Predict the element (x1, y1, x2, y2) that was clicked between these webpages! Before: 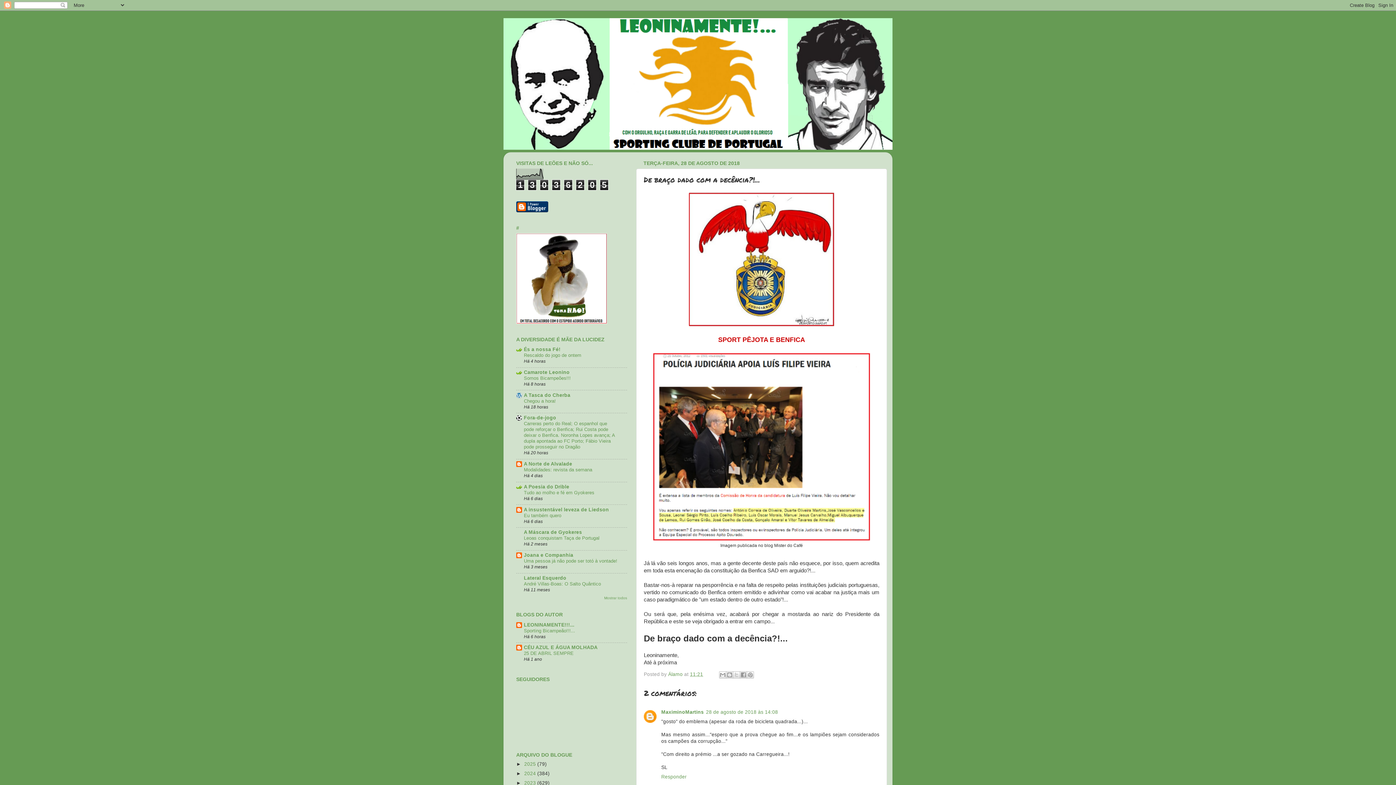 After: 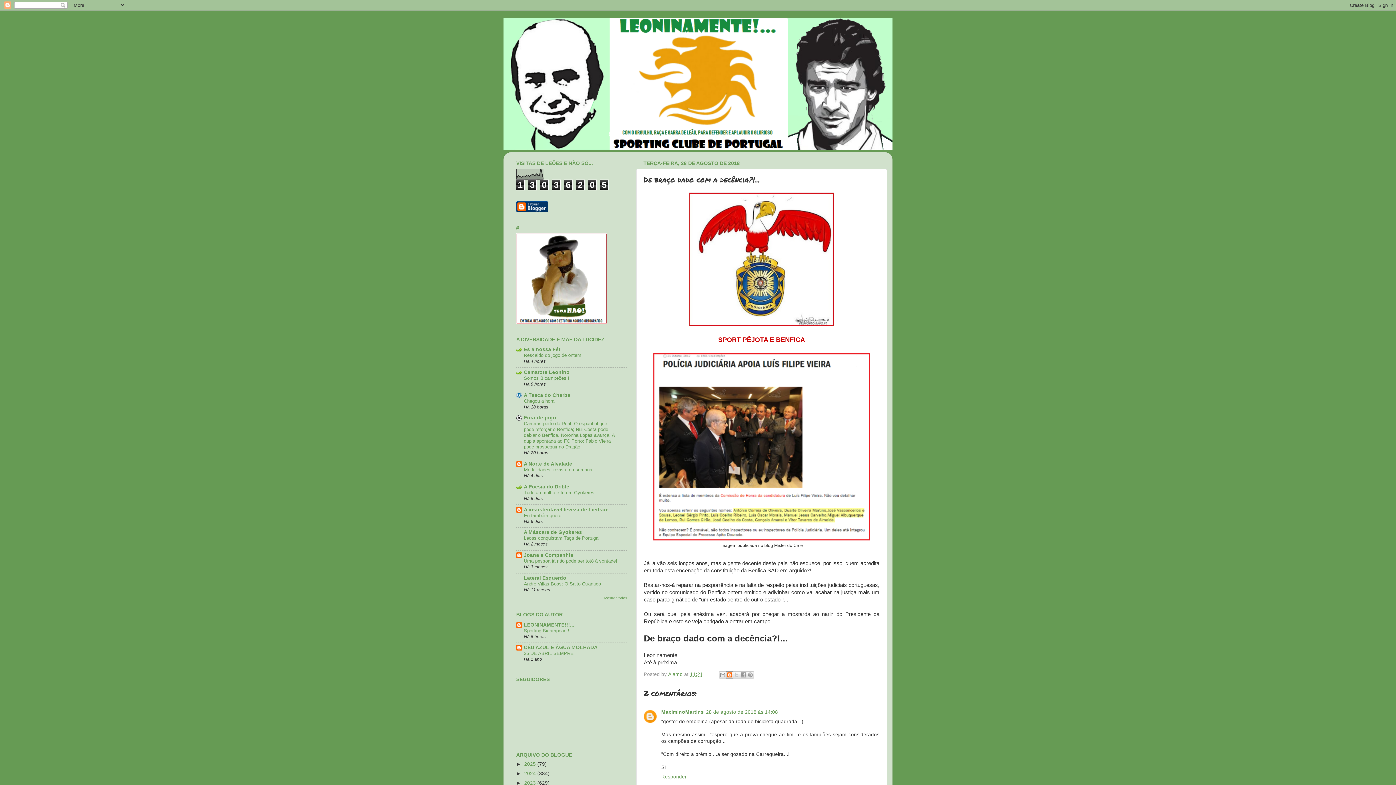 Action: bbox: (726, 671, 733, 678) label: Dê a sua opinião!